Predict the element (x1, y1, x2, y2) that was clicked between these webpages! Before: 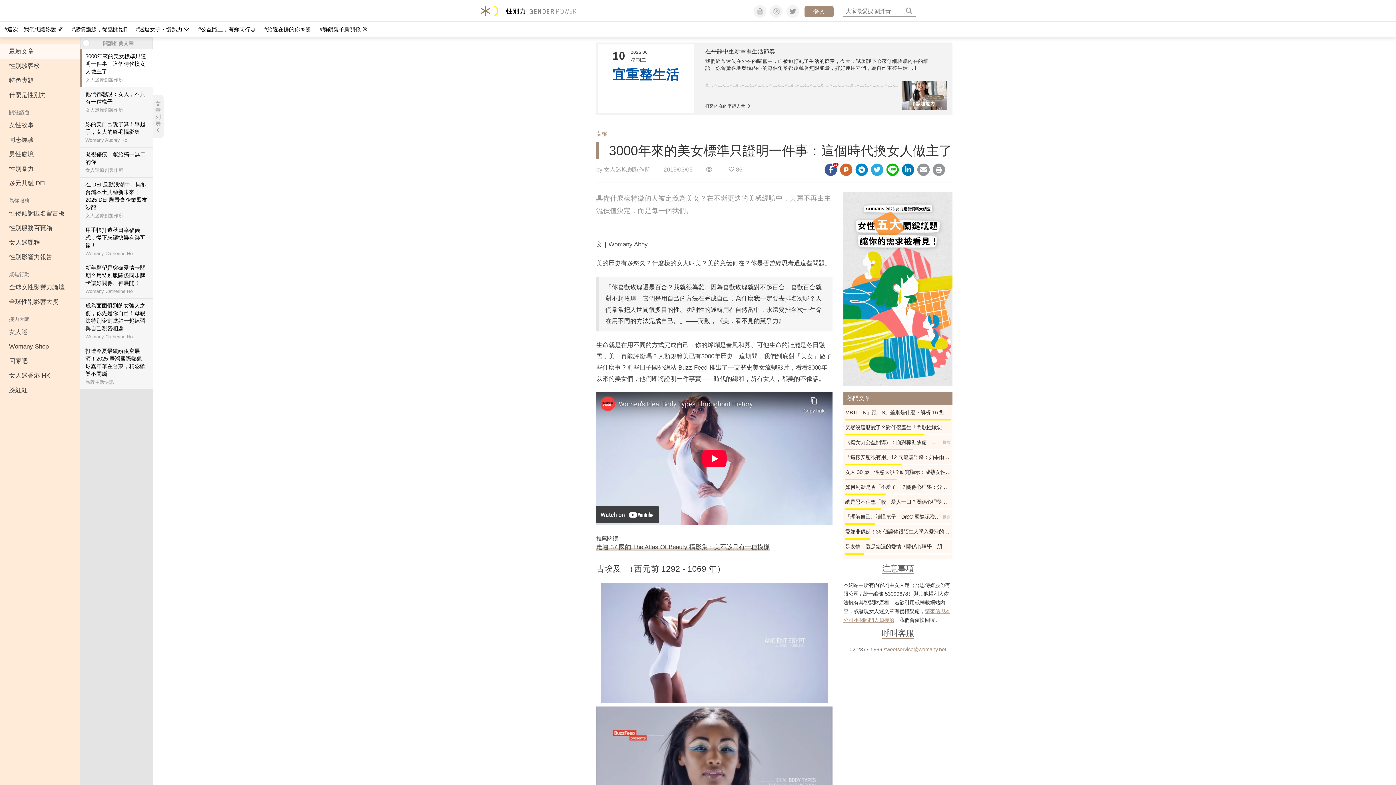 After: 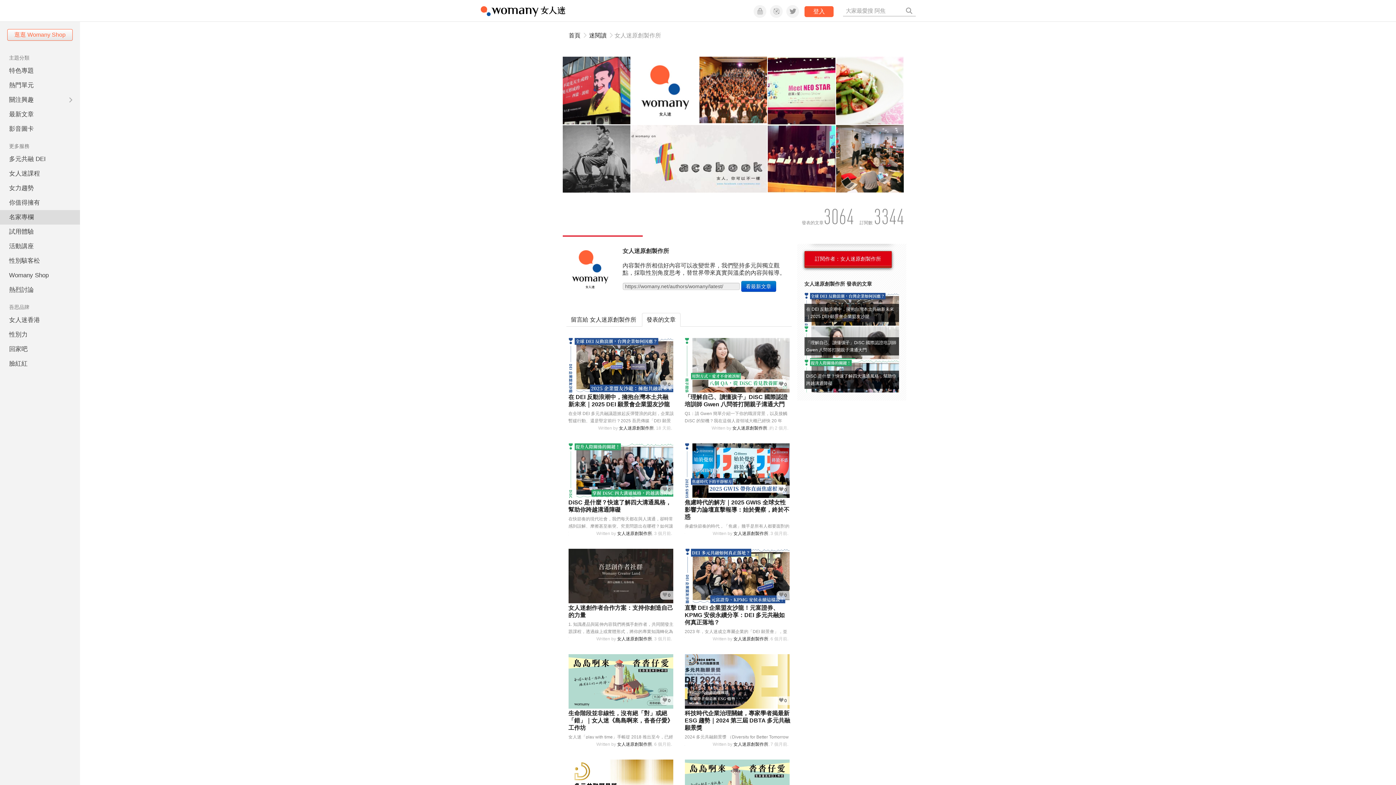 Action: bbox: (604, 166, 650, 172) label: 女人迷原創製作所